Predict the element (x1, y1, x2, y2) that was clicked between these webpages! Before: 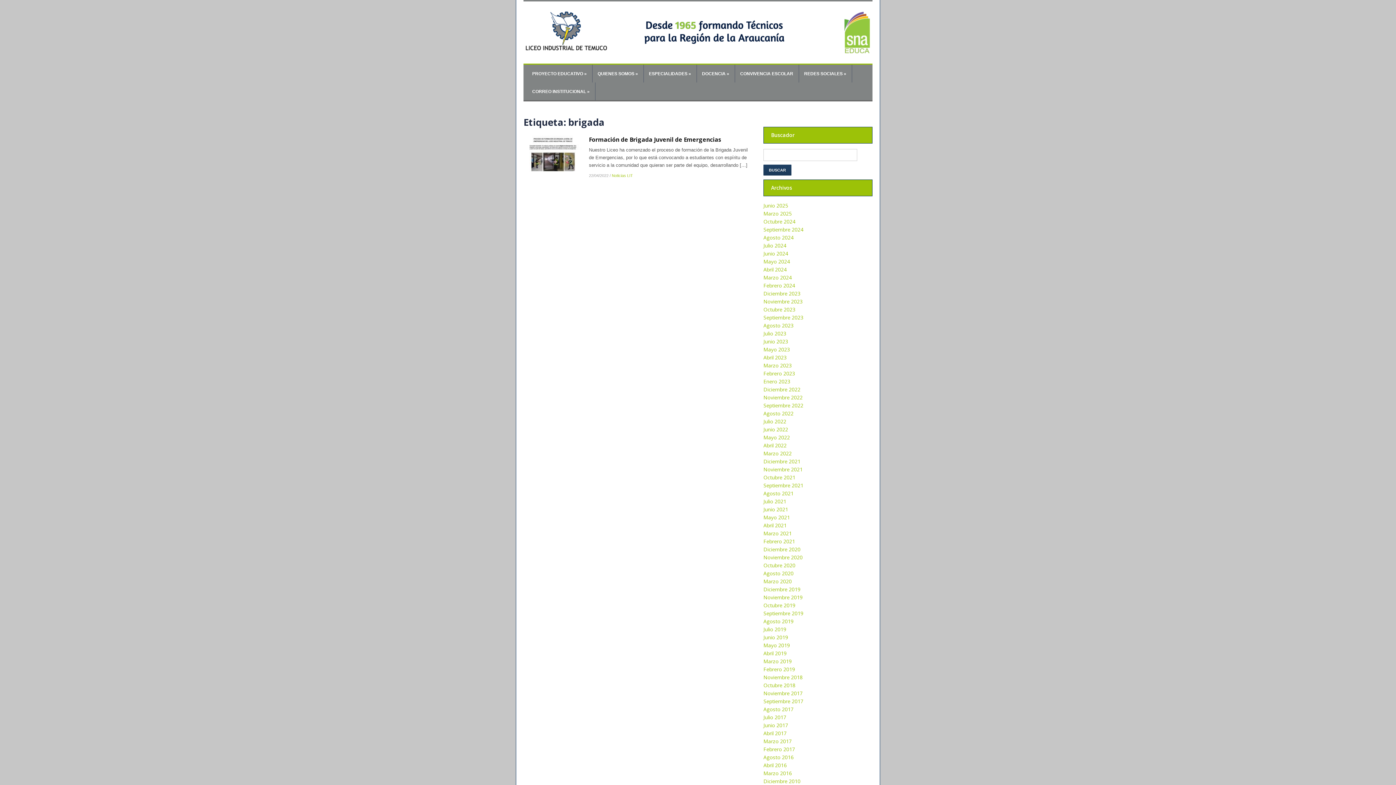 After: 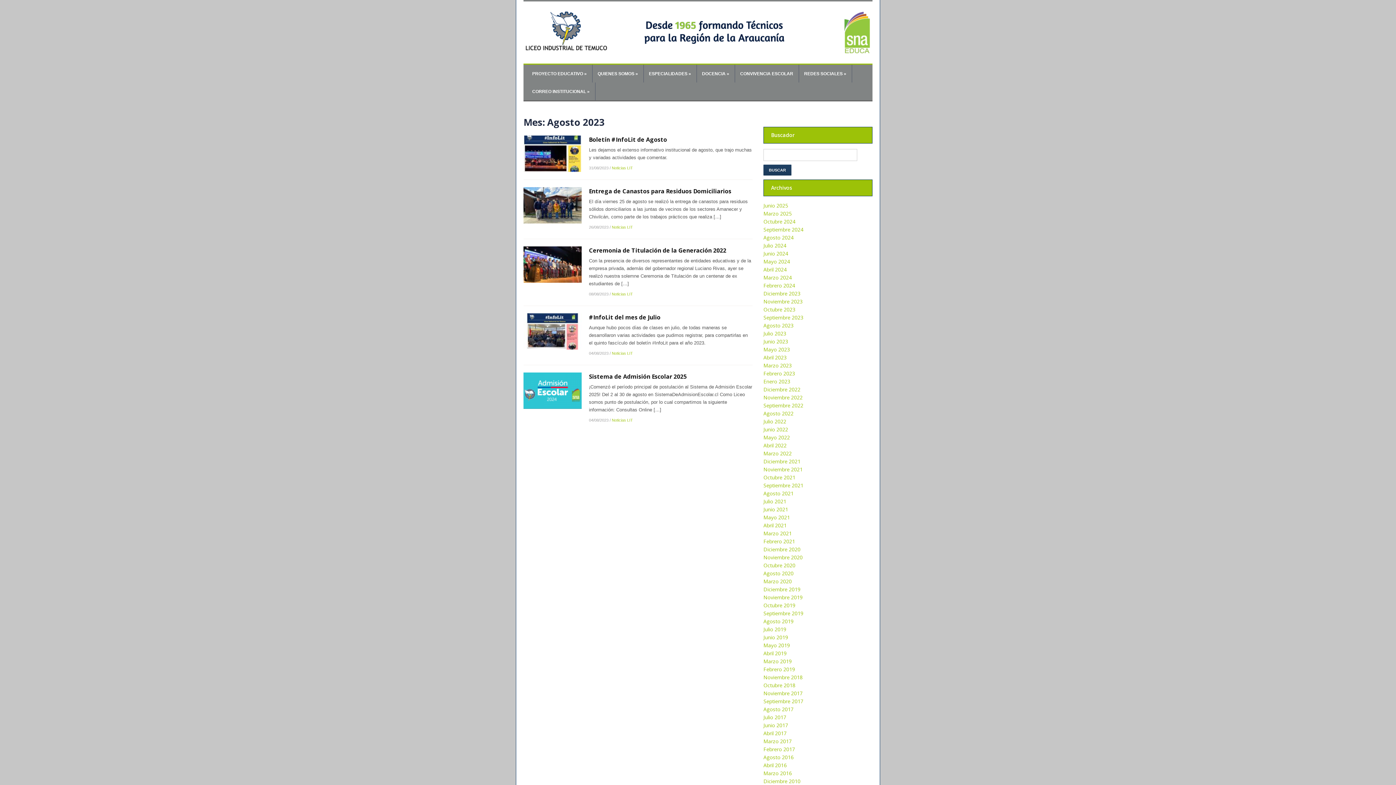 Action: bbox: (763, 322, 793, 329) label: Agosto 2023